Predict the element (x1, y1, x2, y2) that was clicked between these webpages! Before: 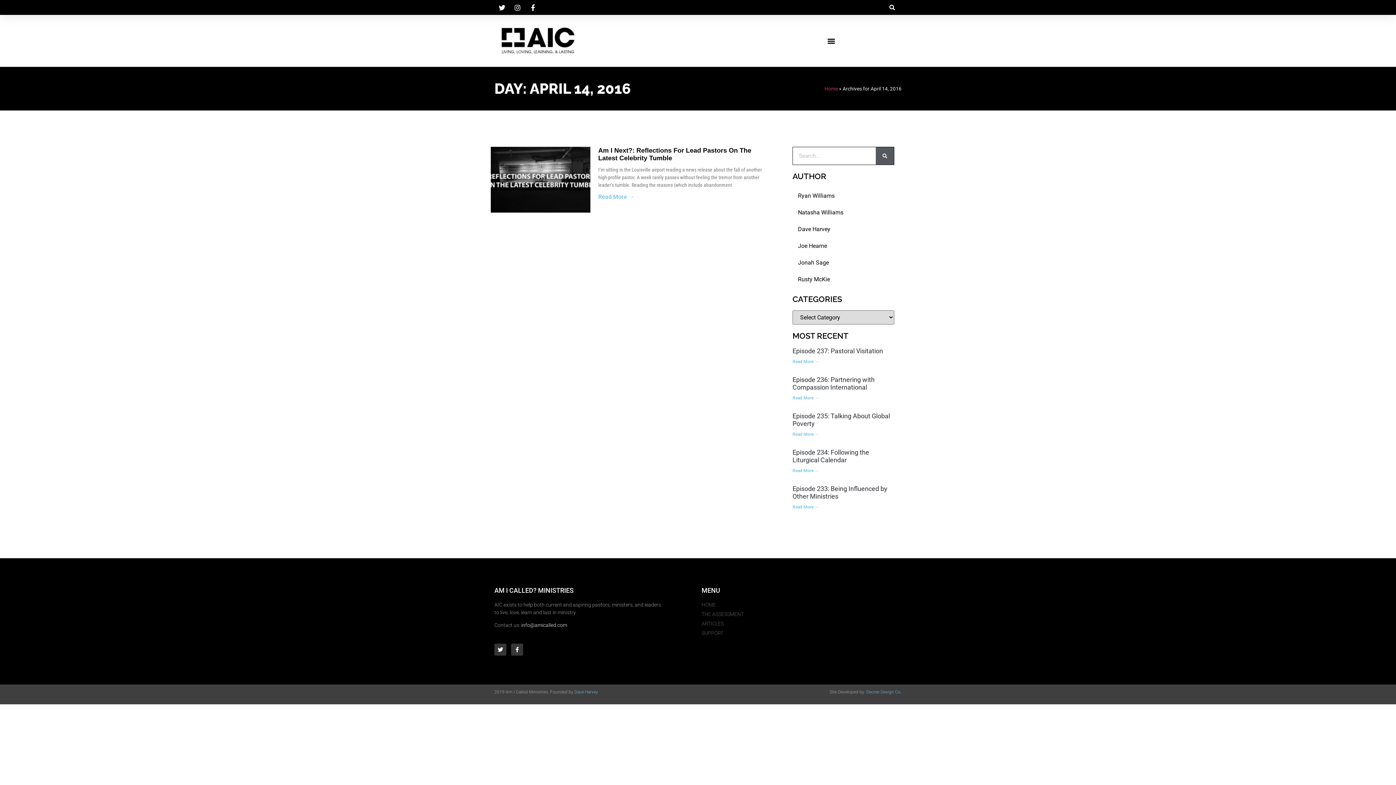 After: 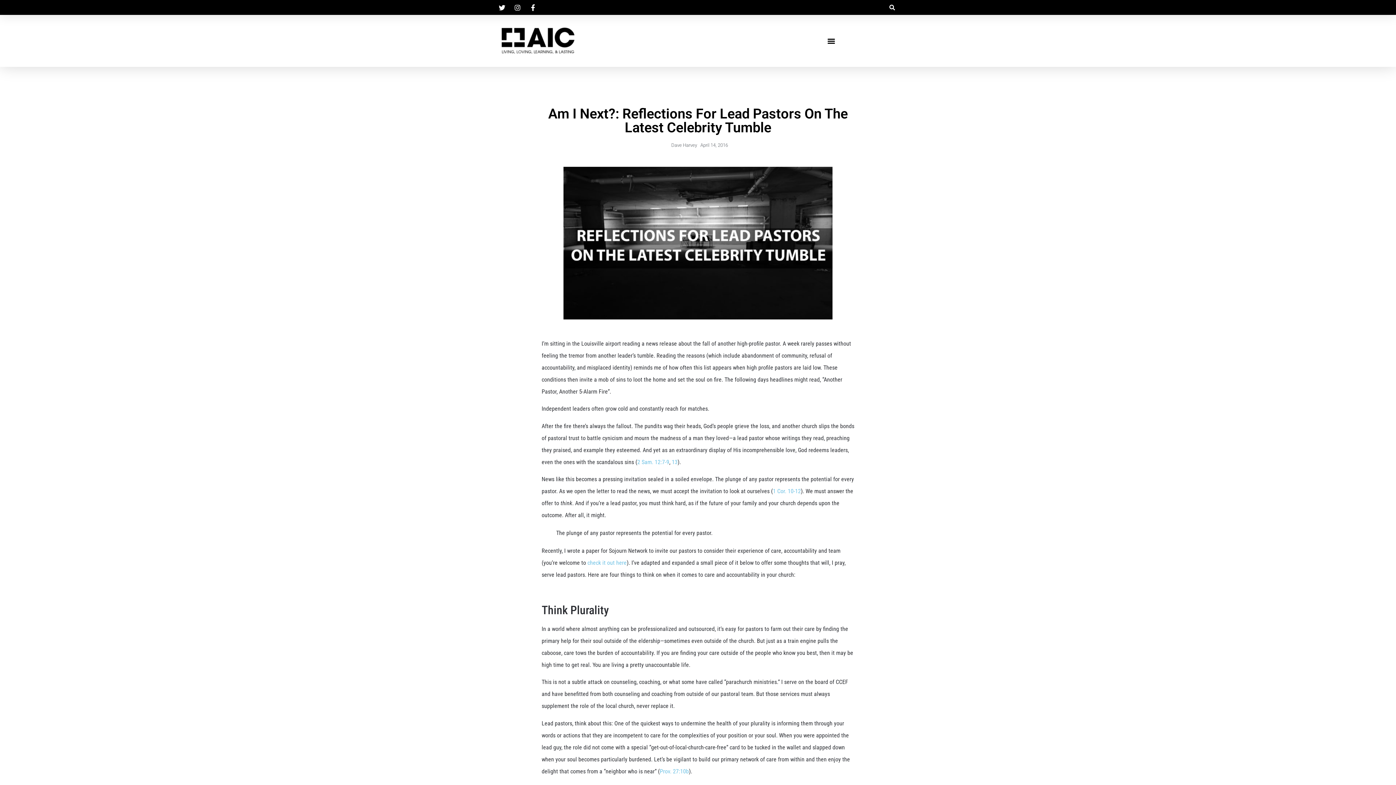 Action: bbox: (598, 193, 634, 200) label: Read more about Am I Next?: Reflections For Lead Pastors On The Latest Celebrity Tumble